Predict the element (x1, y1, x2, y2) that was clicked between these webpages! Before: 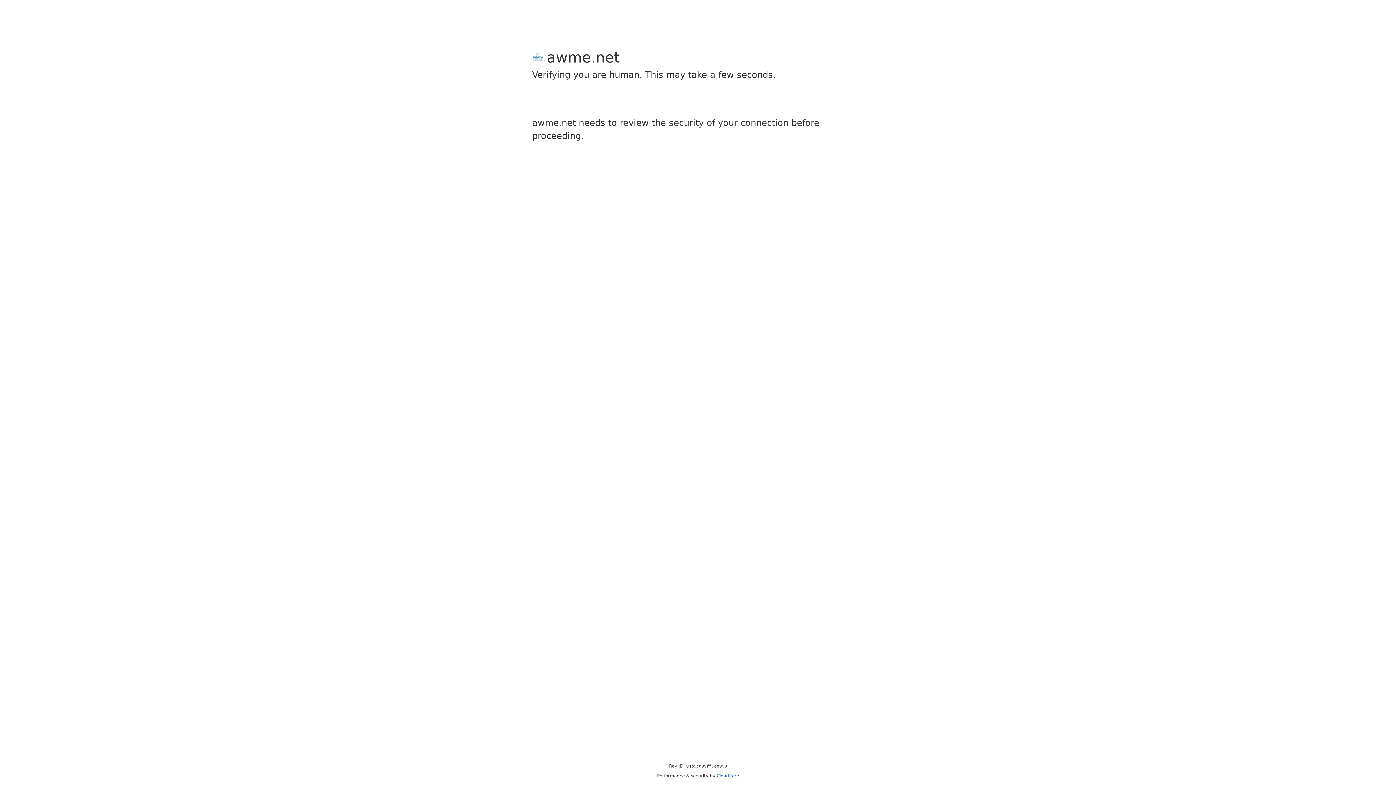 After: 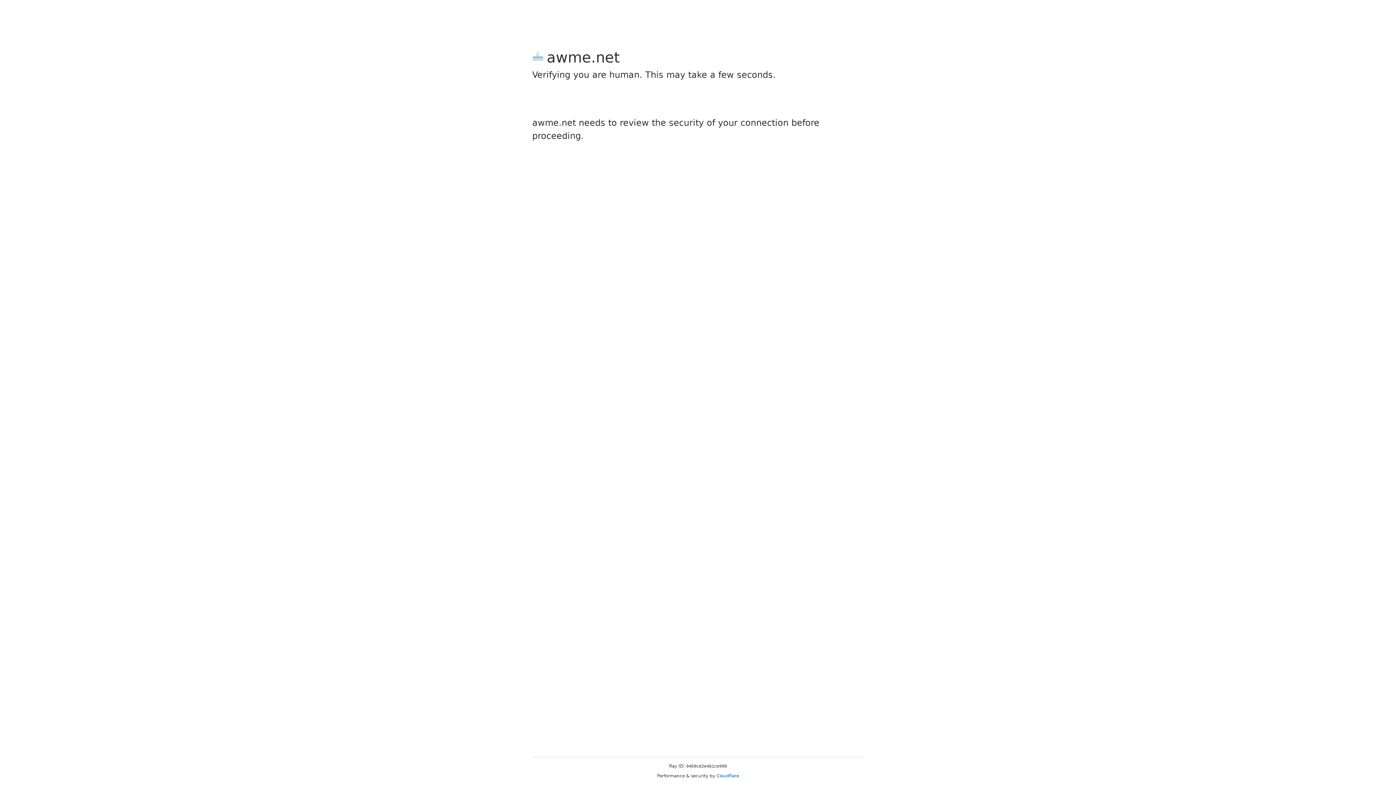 Action: bbox: (716, 773, 739, 778) label: Cloudflare